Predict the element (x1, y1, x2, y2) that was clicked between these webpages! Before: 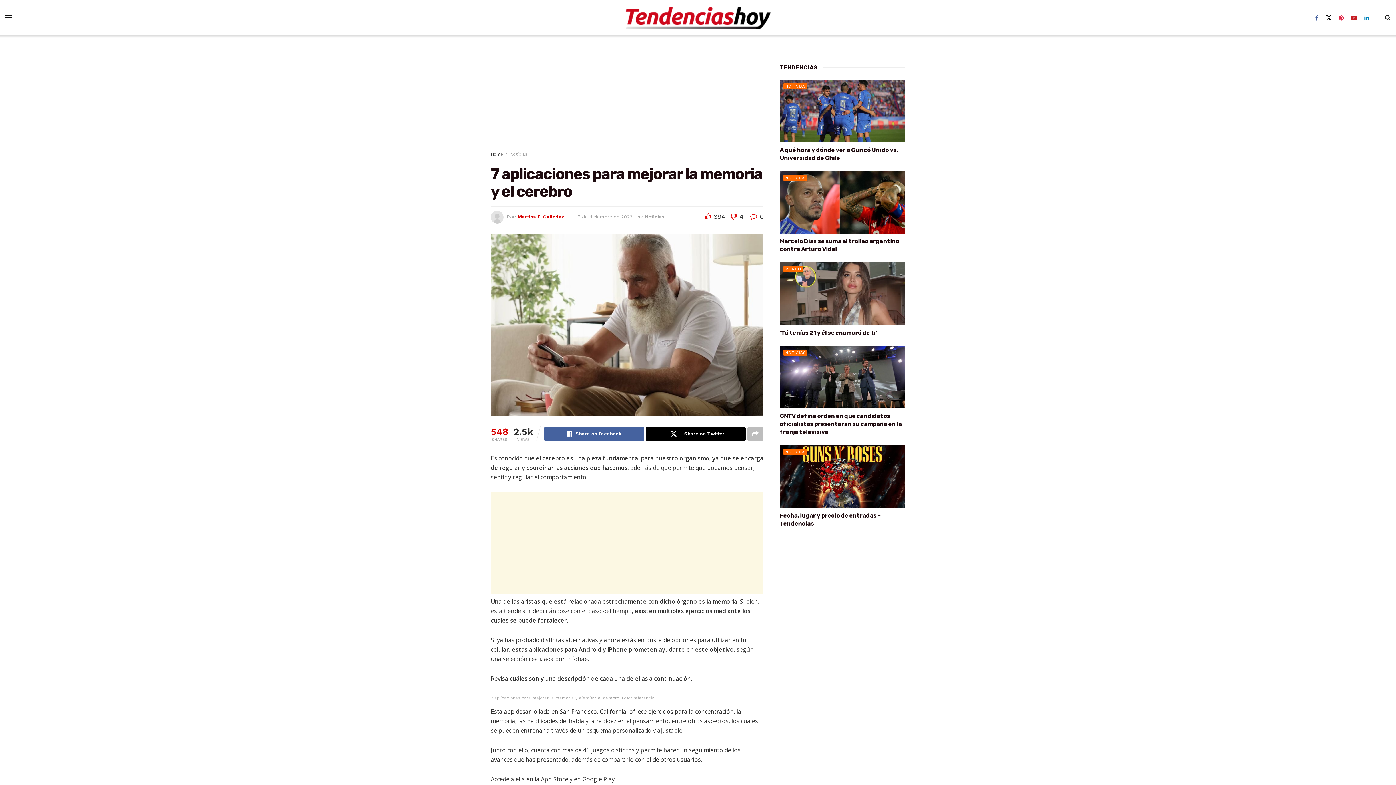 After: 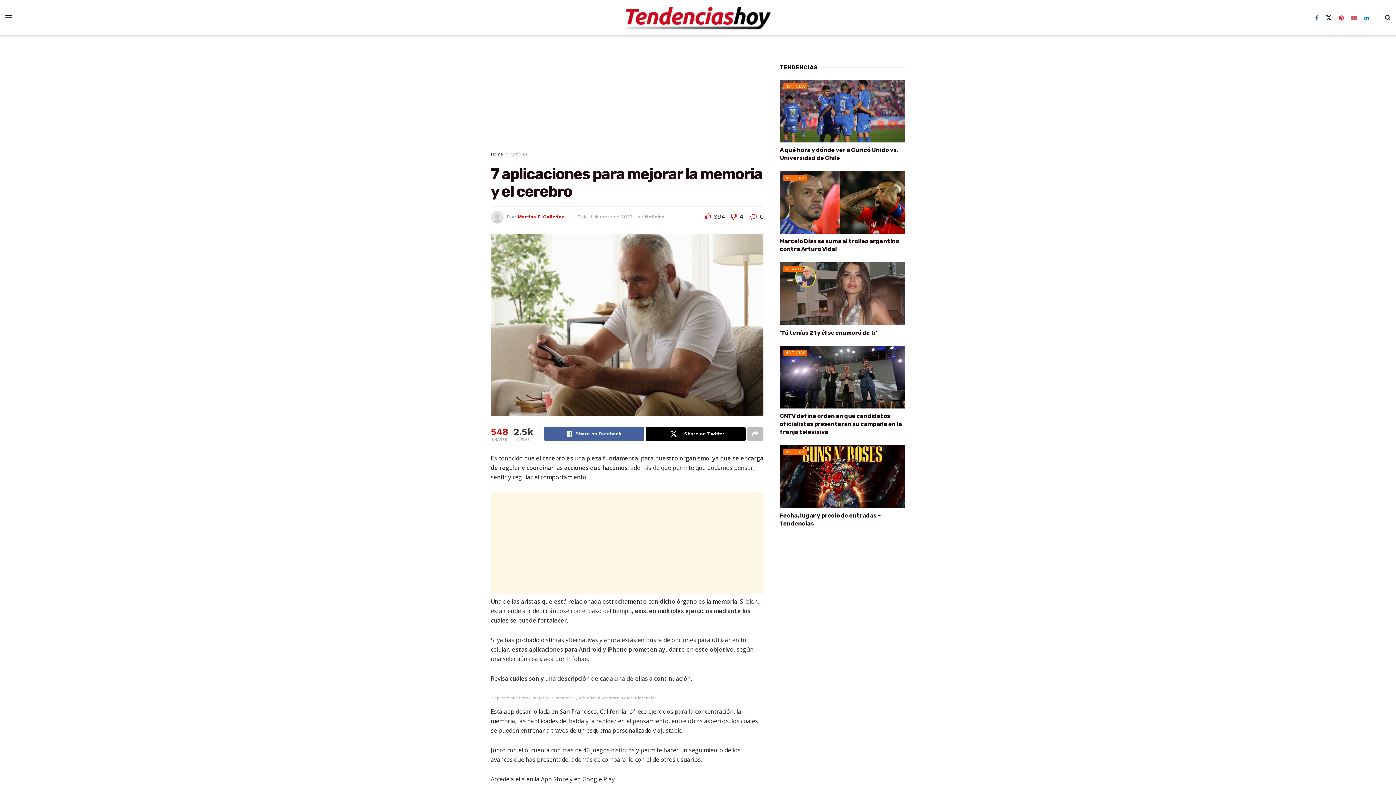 Action: bbox: (1351, 0, 1357, 35) label: Find us on Youtube